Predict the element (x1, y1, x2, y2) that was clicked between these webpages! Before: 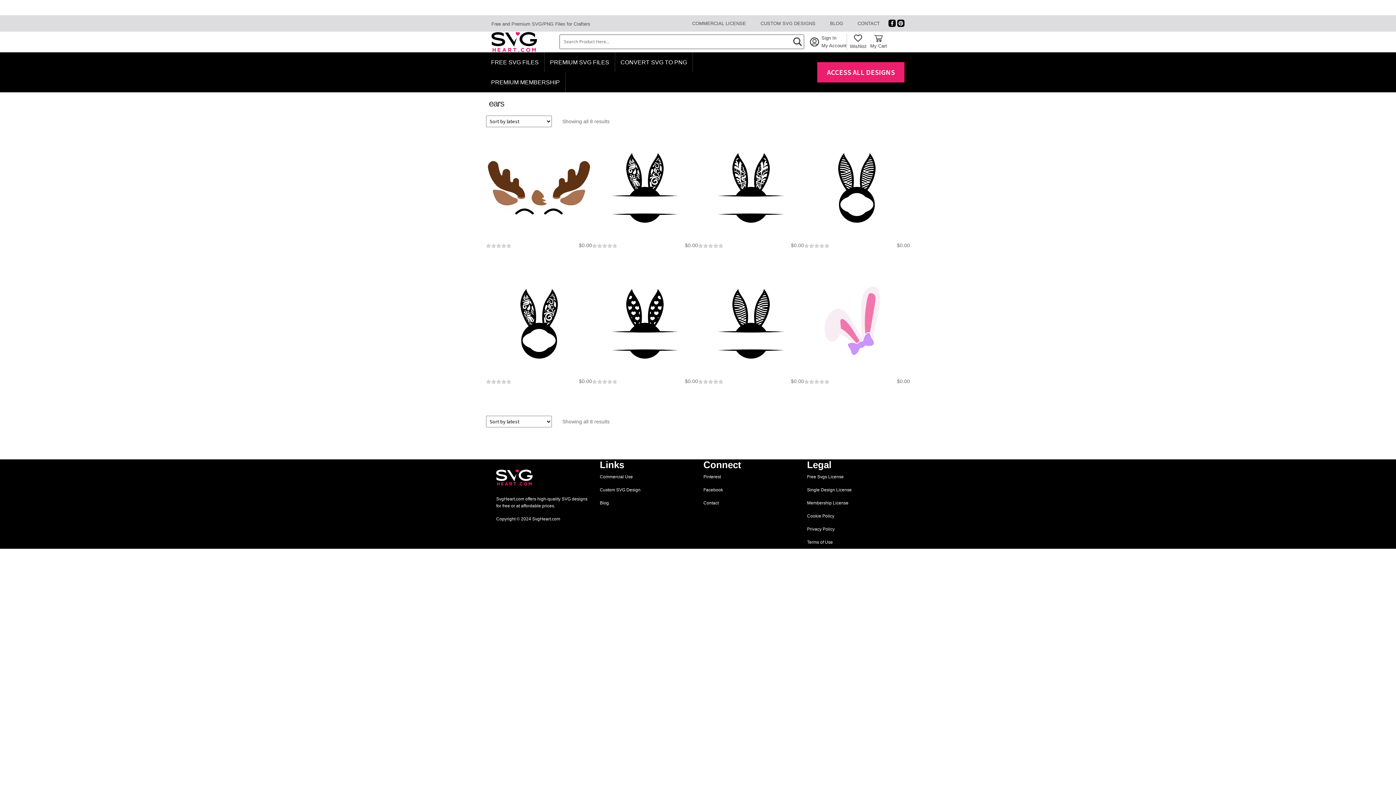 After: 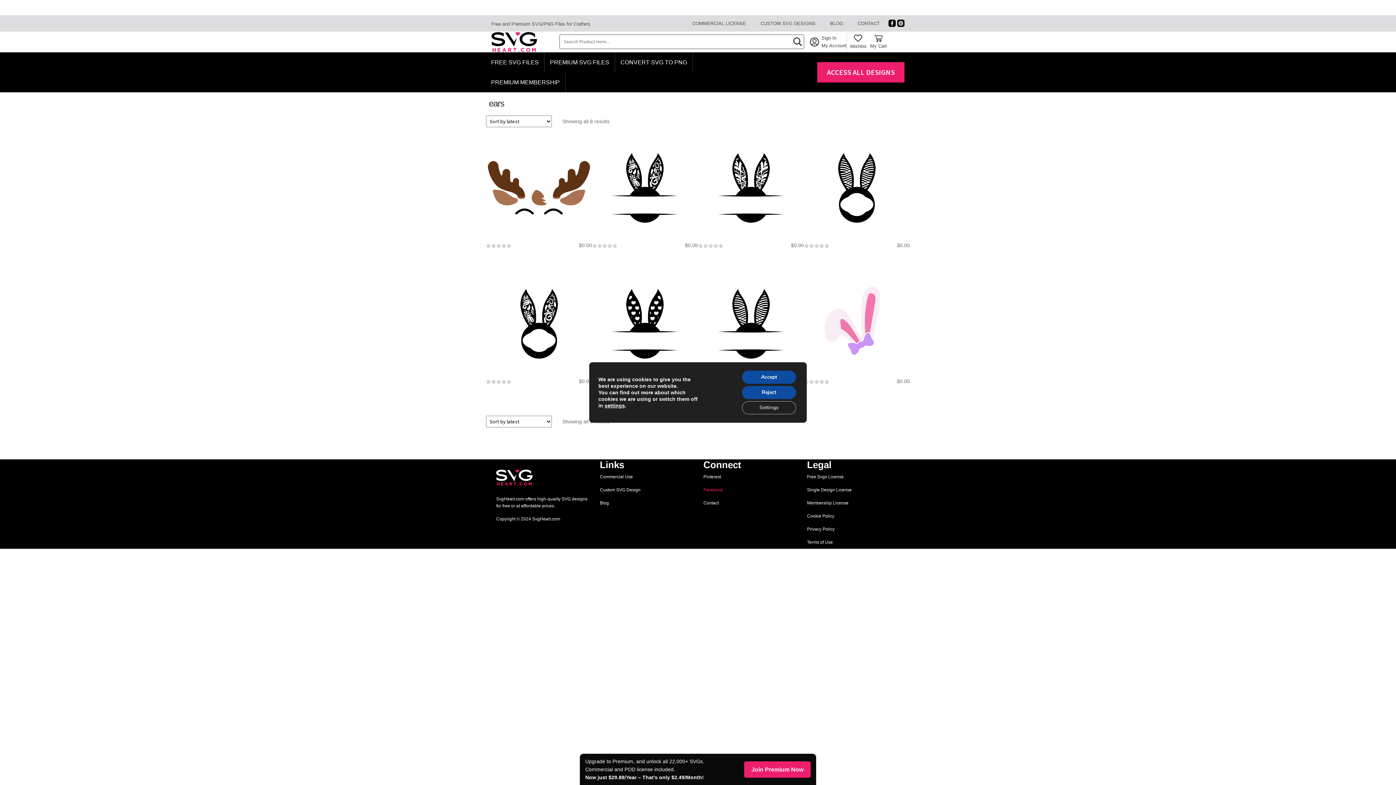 Action: bbox: (703, 487, 723, 492) label: Facebook